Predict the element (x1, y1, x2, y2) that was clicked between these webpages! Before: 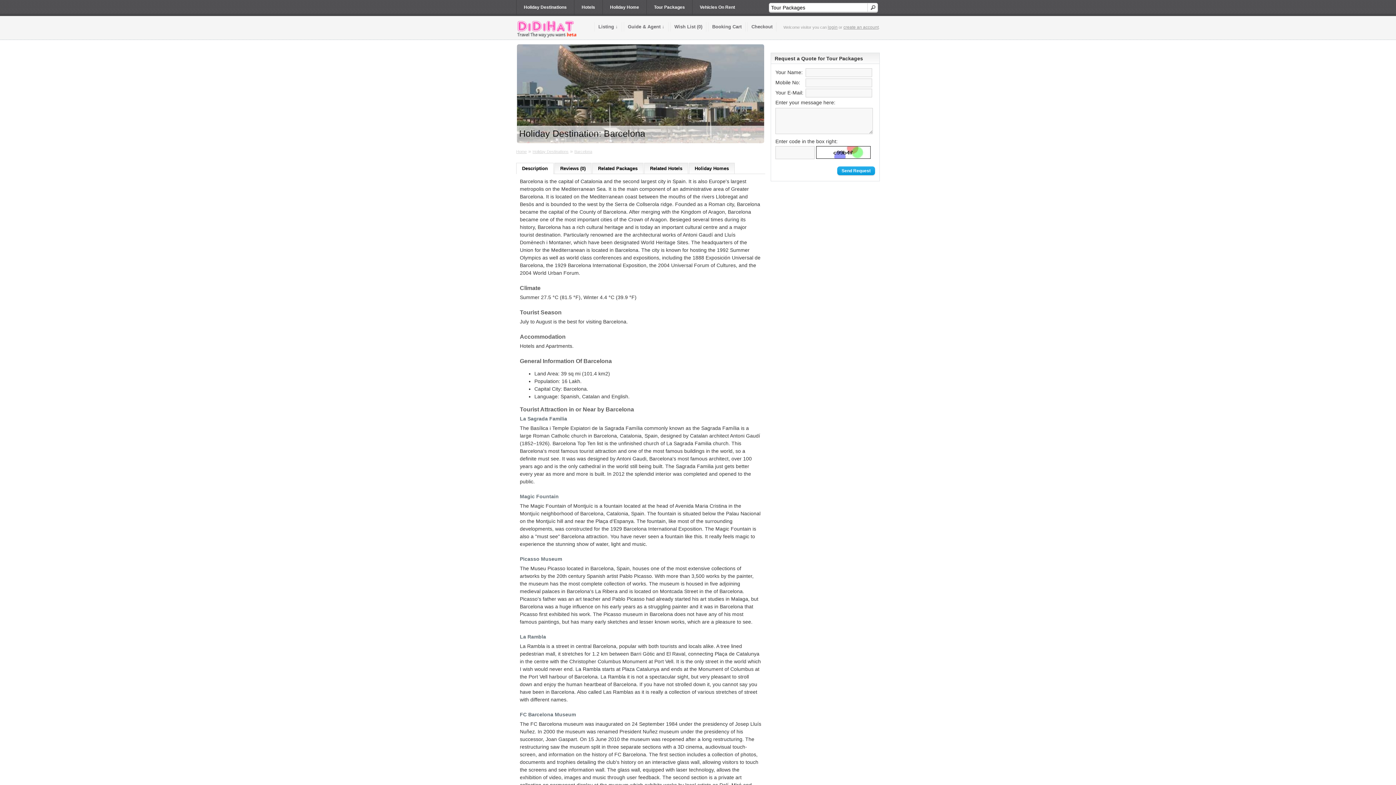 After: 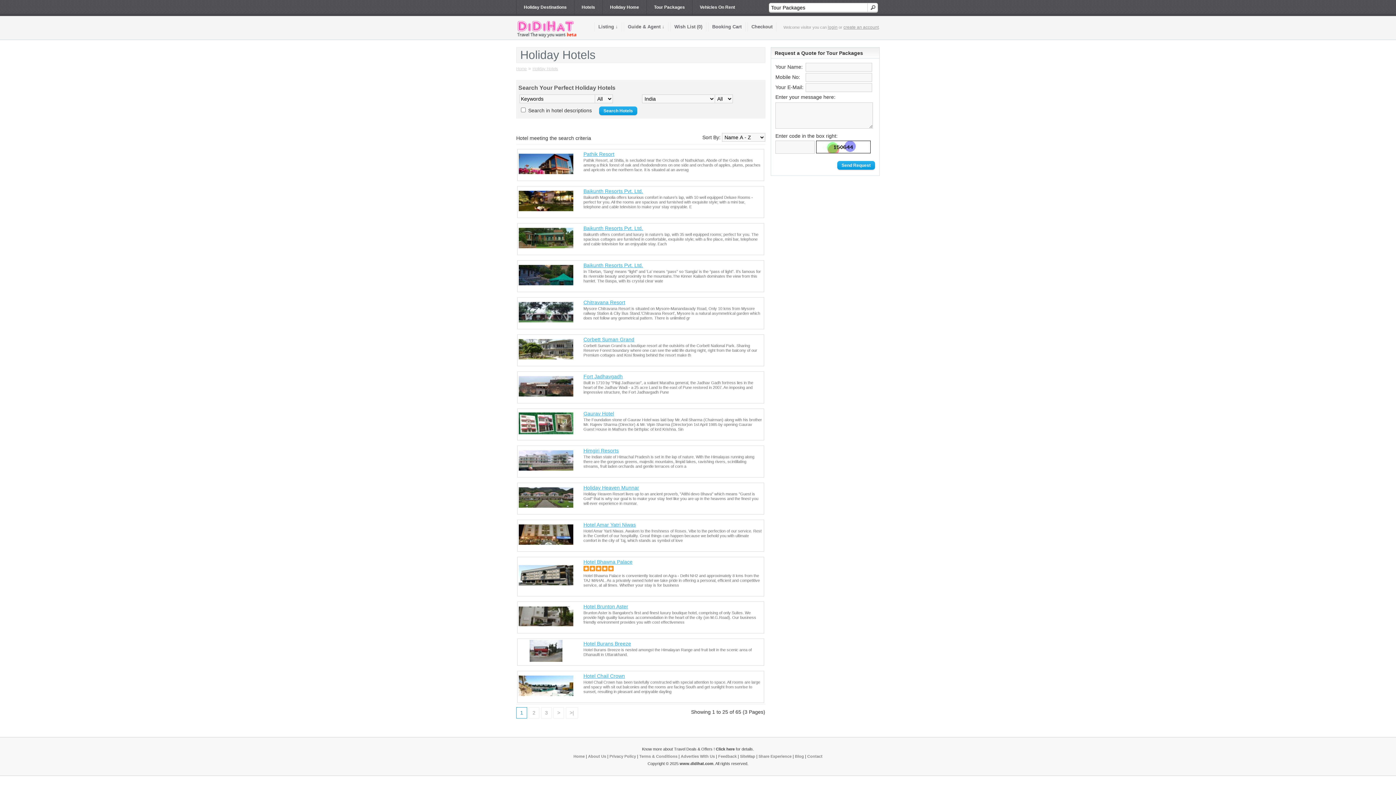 Action: bbox: (574, 0, 602, 14) label: Hotels